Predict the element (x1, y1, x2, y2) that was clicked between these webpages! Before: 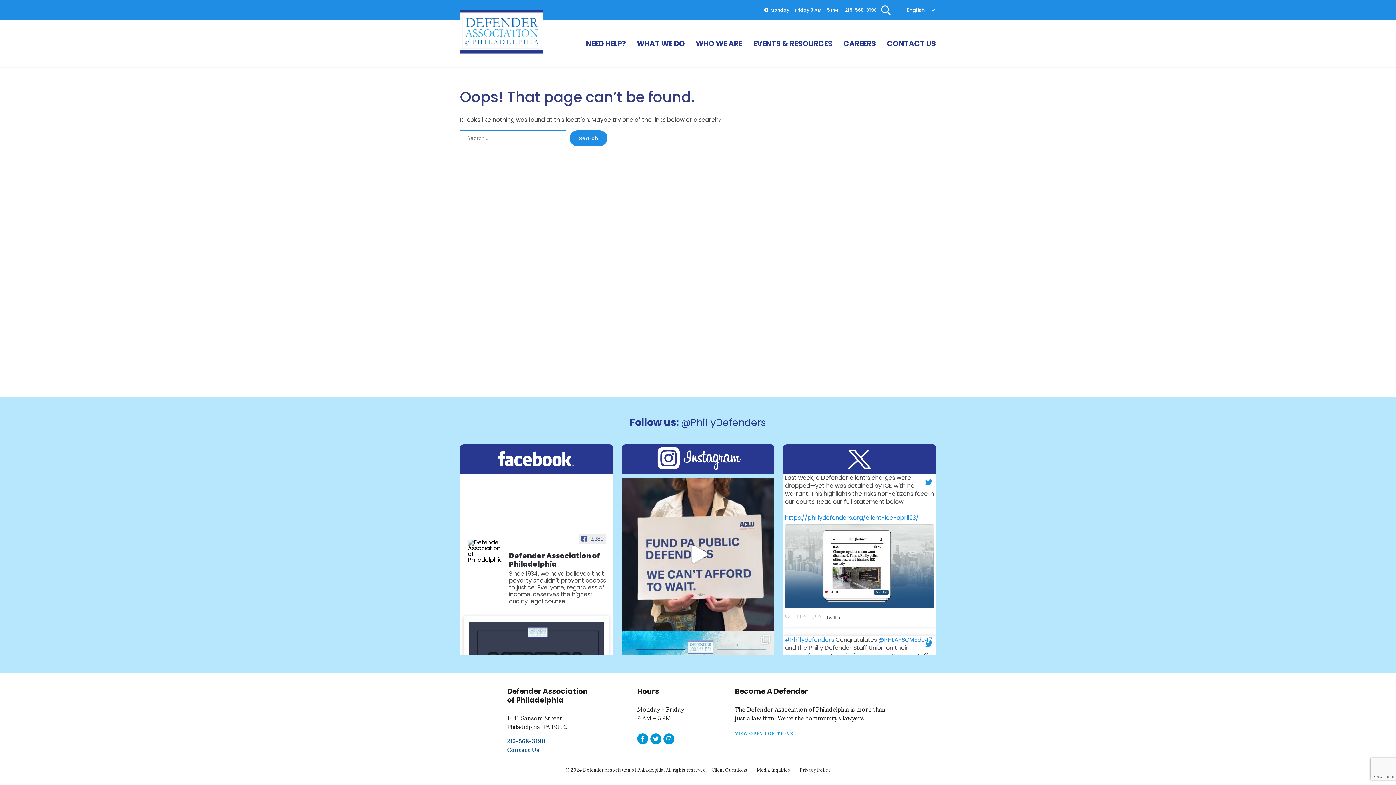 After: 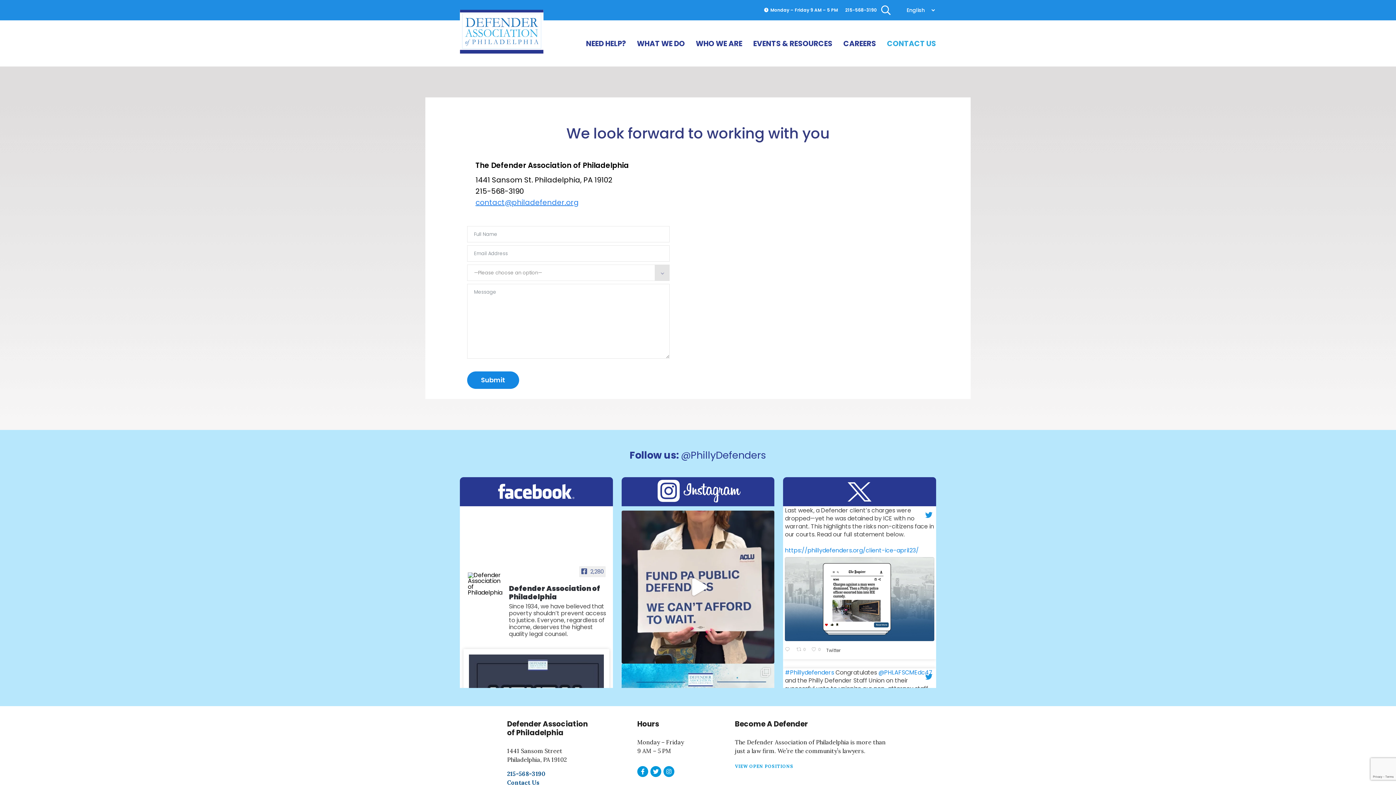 Action: bbox: (887, 38, 936, 48) label: CONTACT US